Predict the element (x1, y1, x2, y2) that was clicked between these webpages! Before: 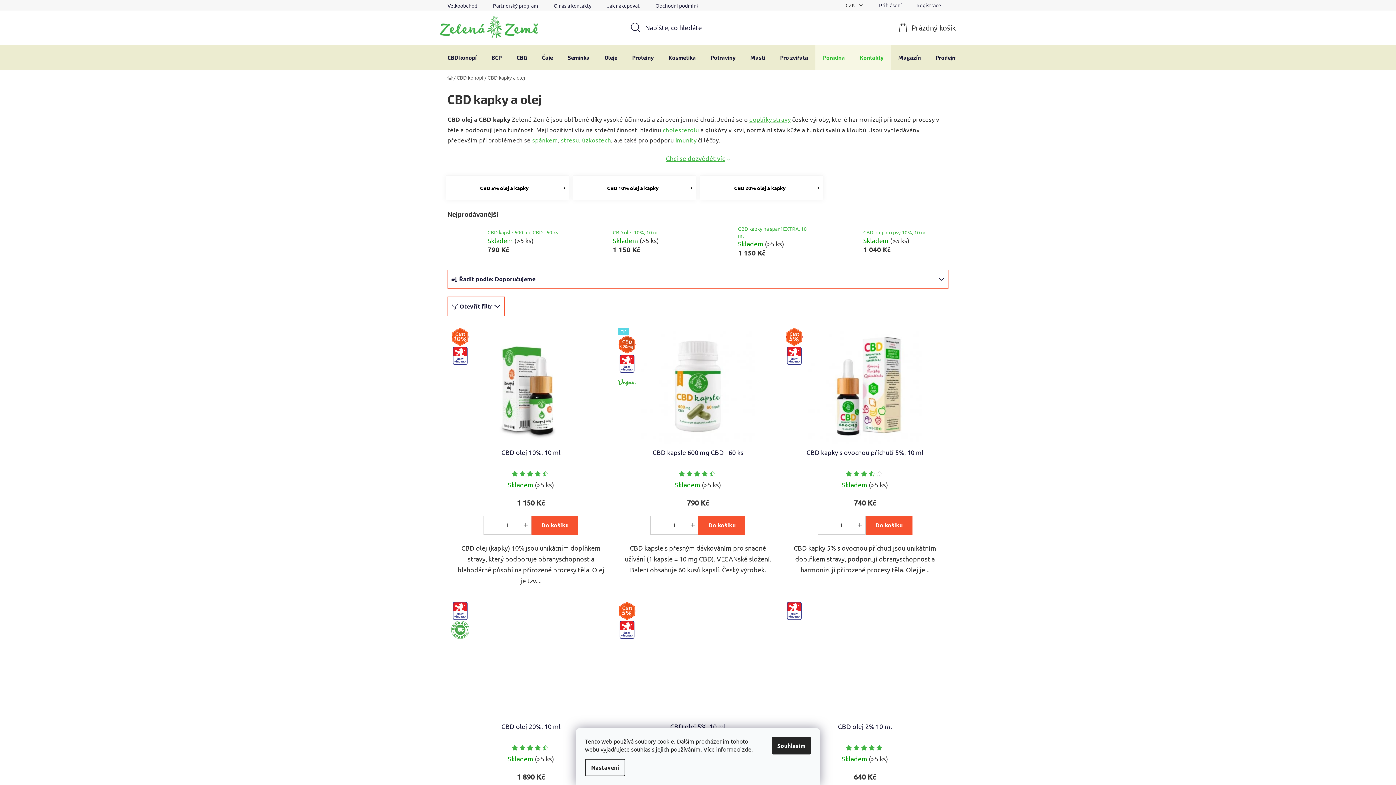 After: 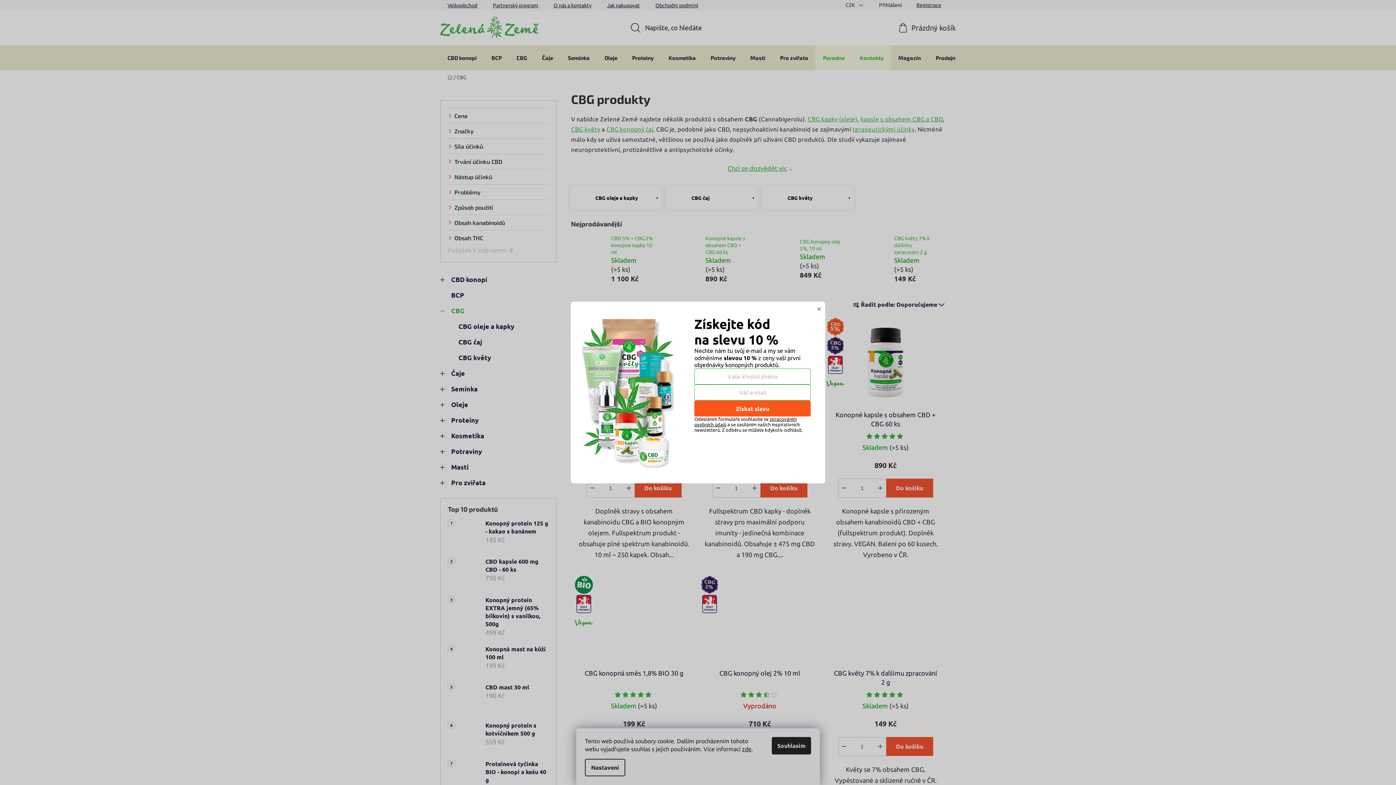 Action: bbox: (509, 45, 534, 69) label: CBG